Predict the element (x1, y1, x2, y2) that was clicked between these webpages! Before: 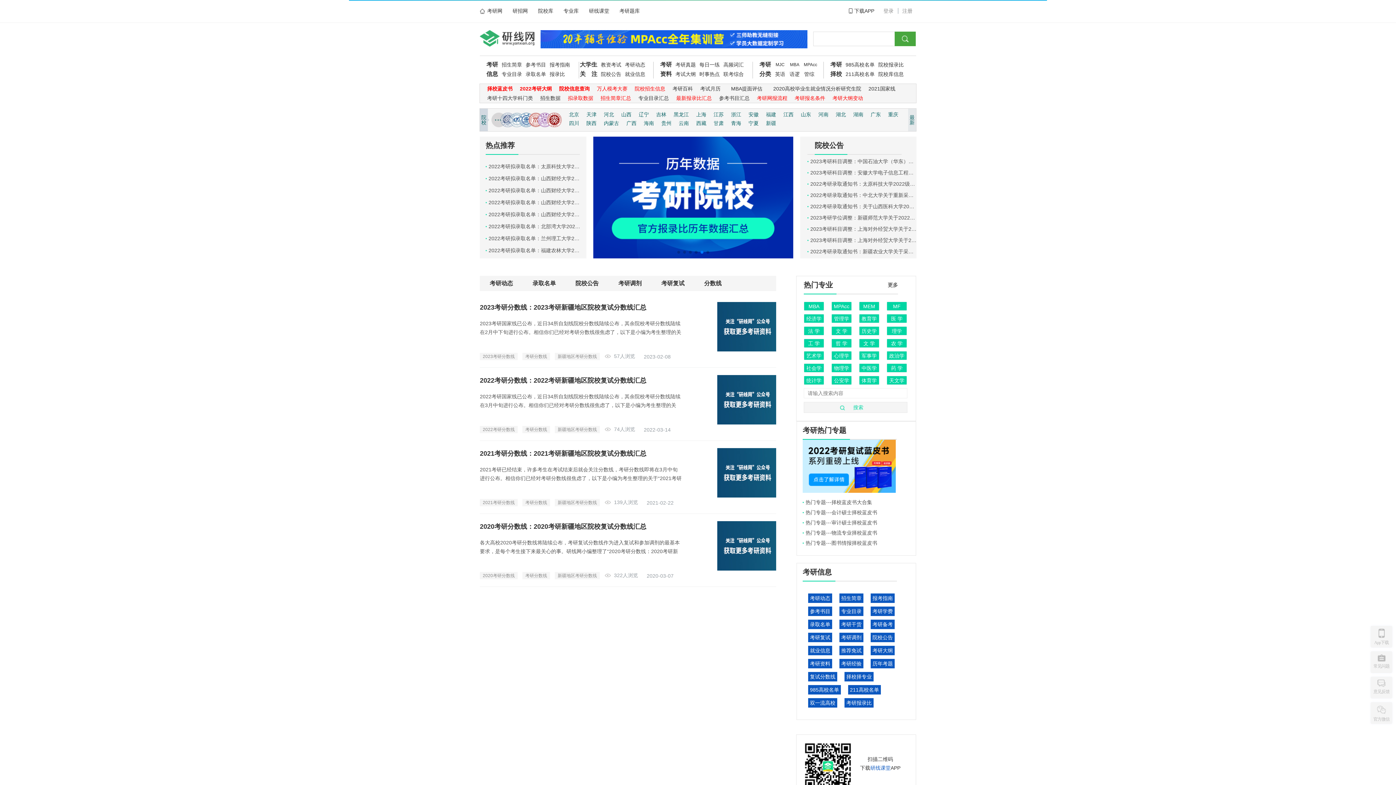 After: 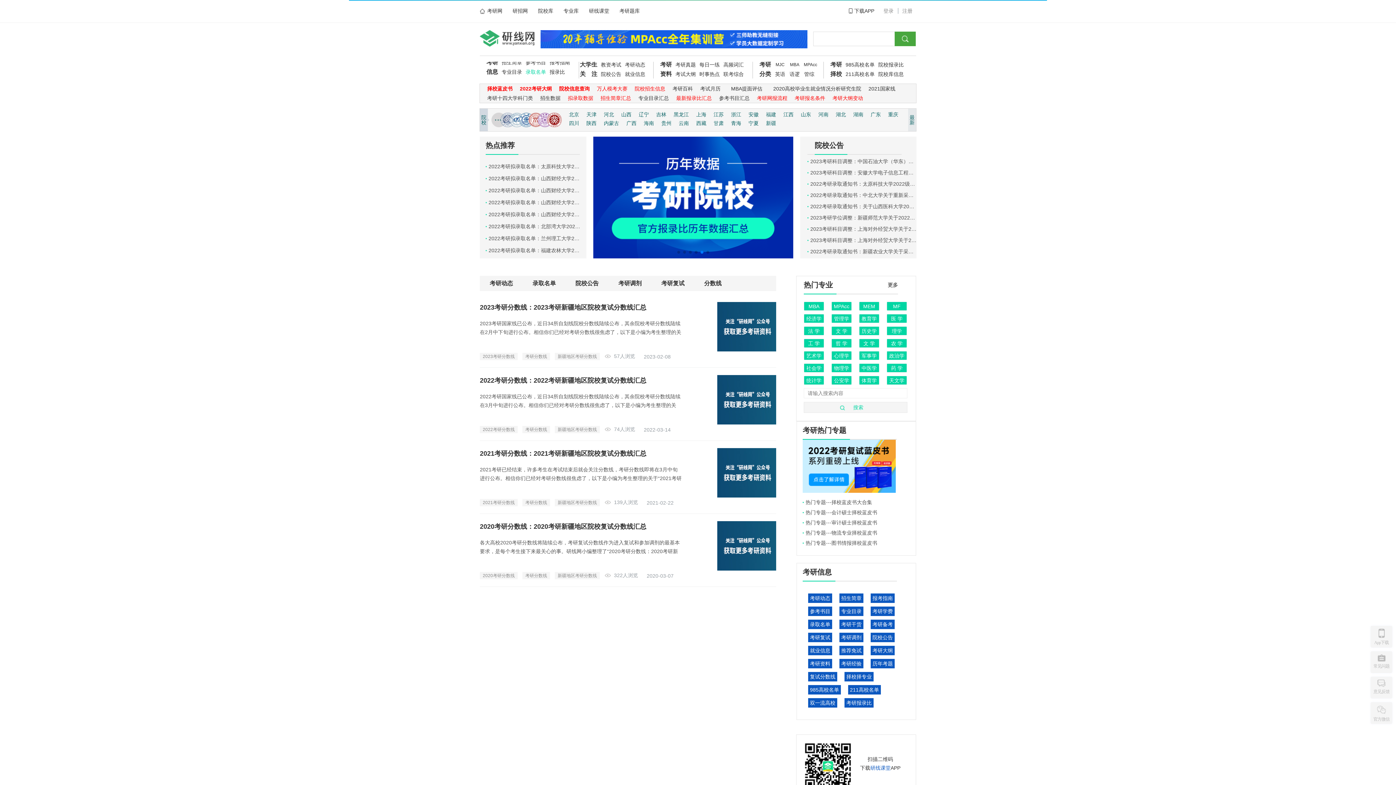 Action: label: 录取名单 bbox: (525, 71, 549, 80)